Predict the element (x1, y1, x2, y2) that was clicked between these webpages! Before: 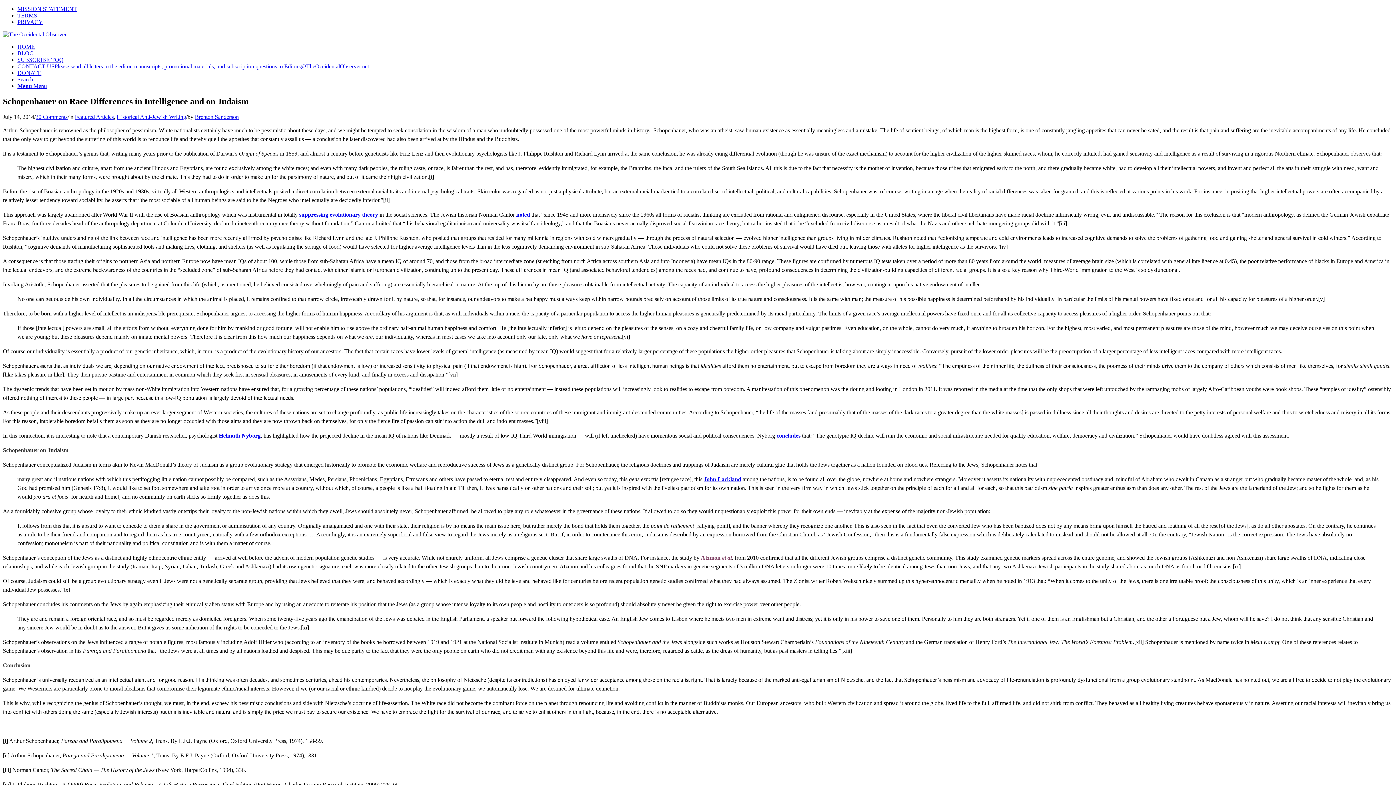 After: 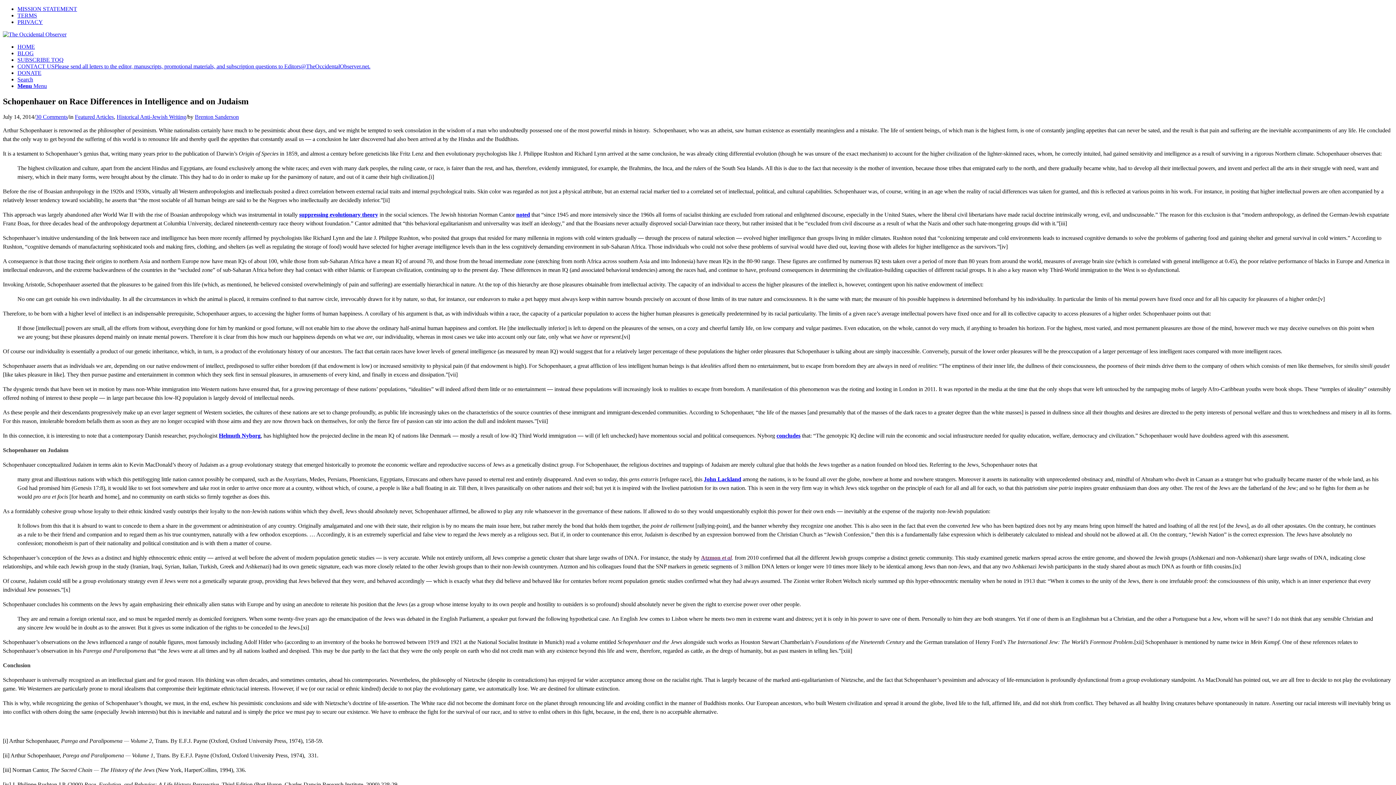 Action: label: Atzmon  bbox: (701, 554, 722, 561)